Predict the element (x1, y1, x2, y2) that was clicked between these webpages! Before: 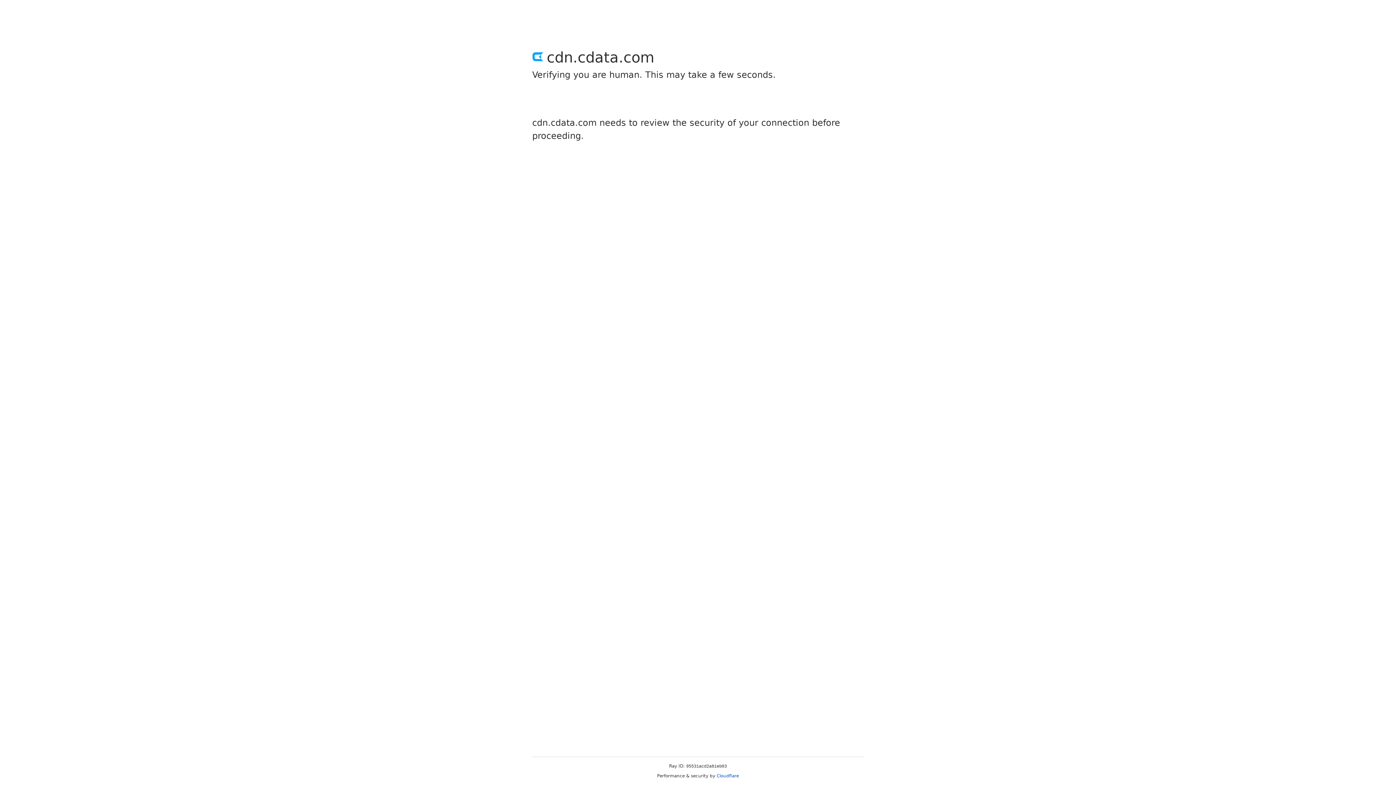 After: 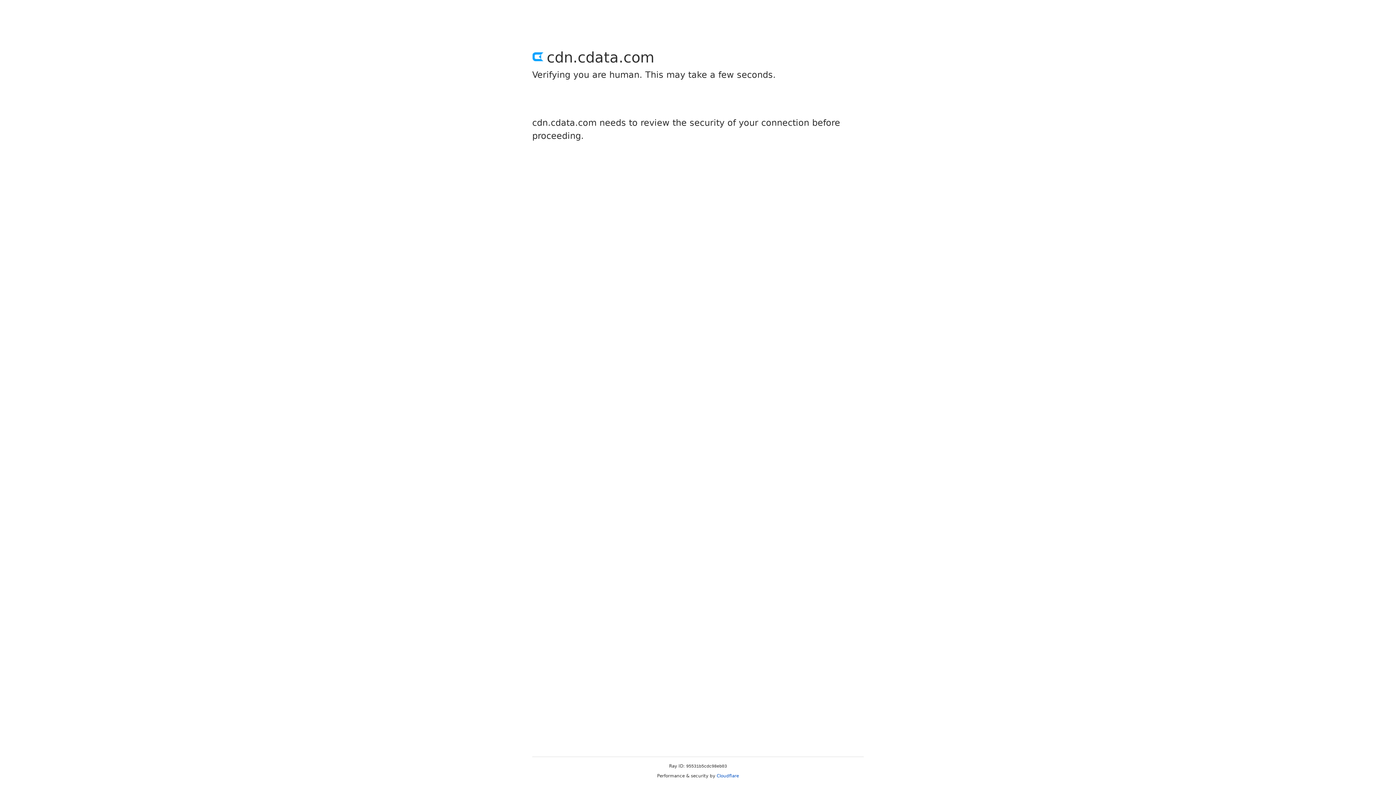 Action: label: Cloudflare bbox: (716, 773, 739, 778)